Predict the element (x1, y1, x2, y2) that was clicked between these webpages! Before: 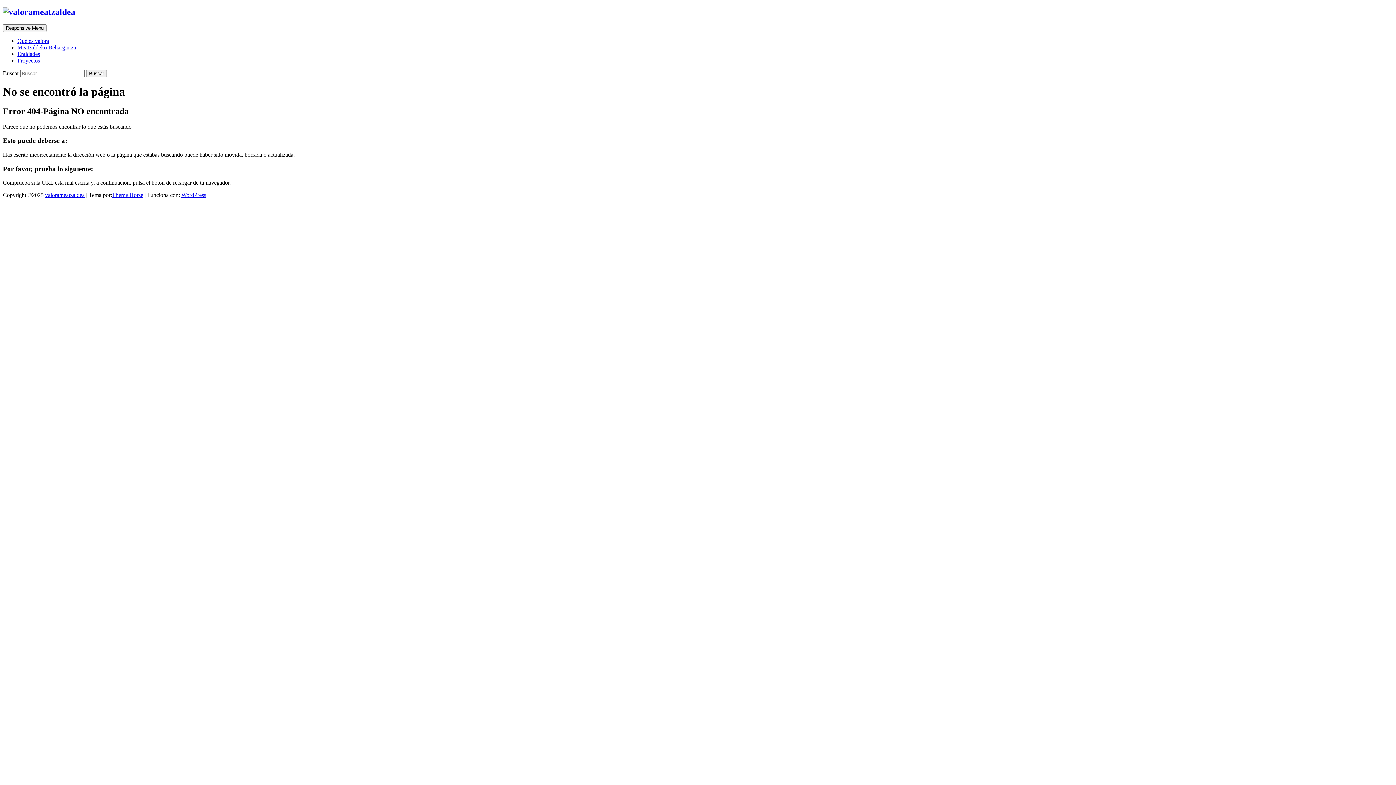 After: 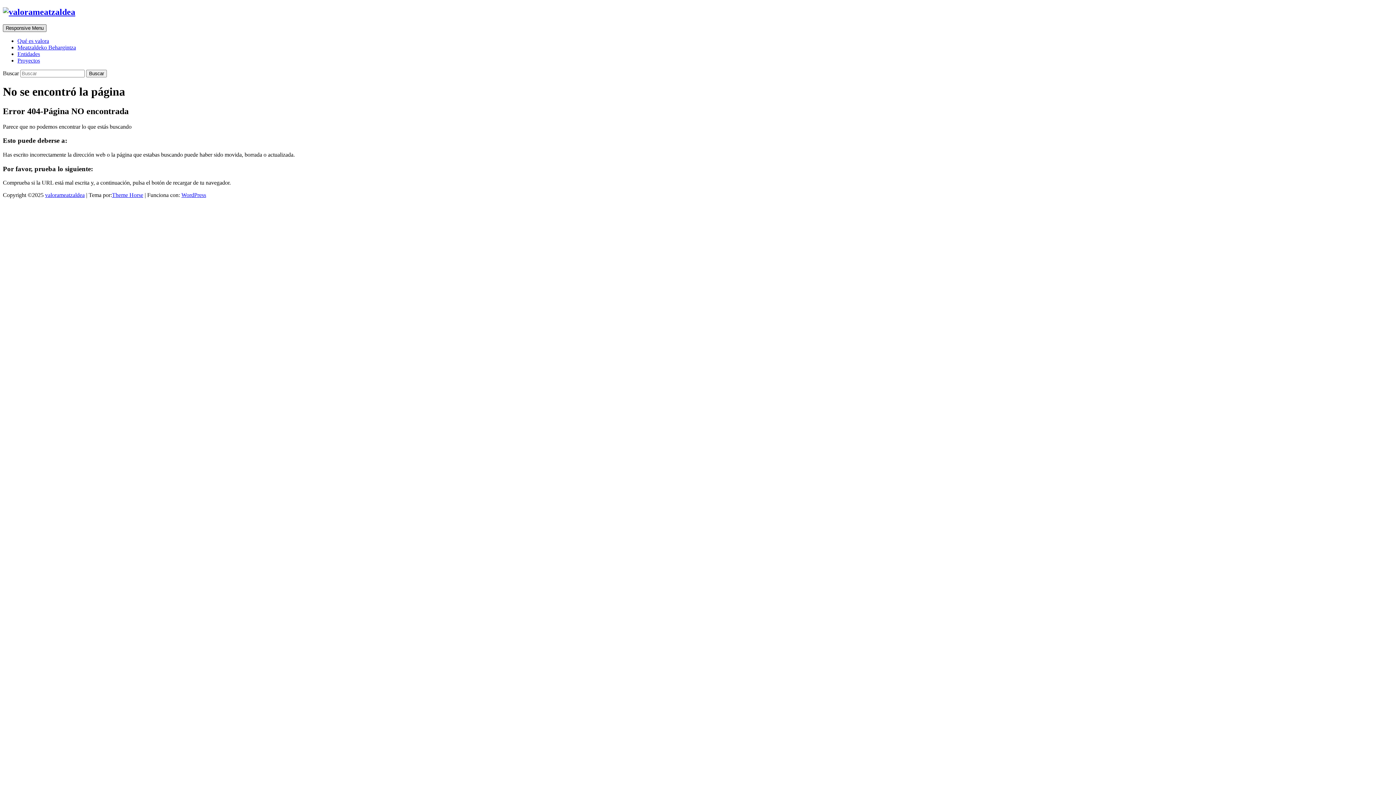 Action: label: Responsive Menu bbox: (2, 24, 46, 31)